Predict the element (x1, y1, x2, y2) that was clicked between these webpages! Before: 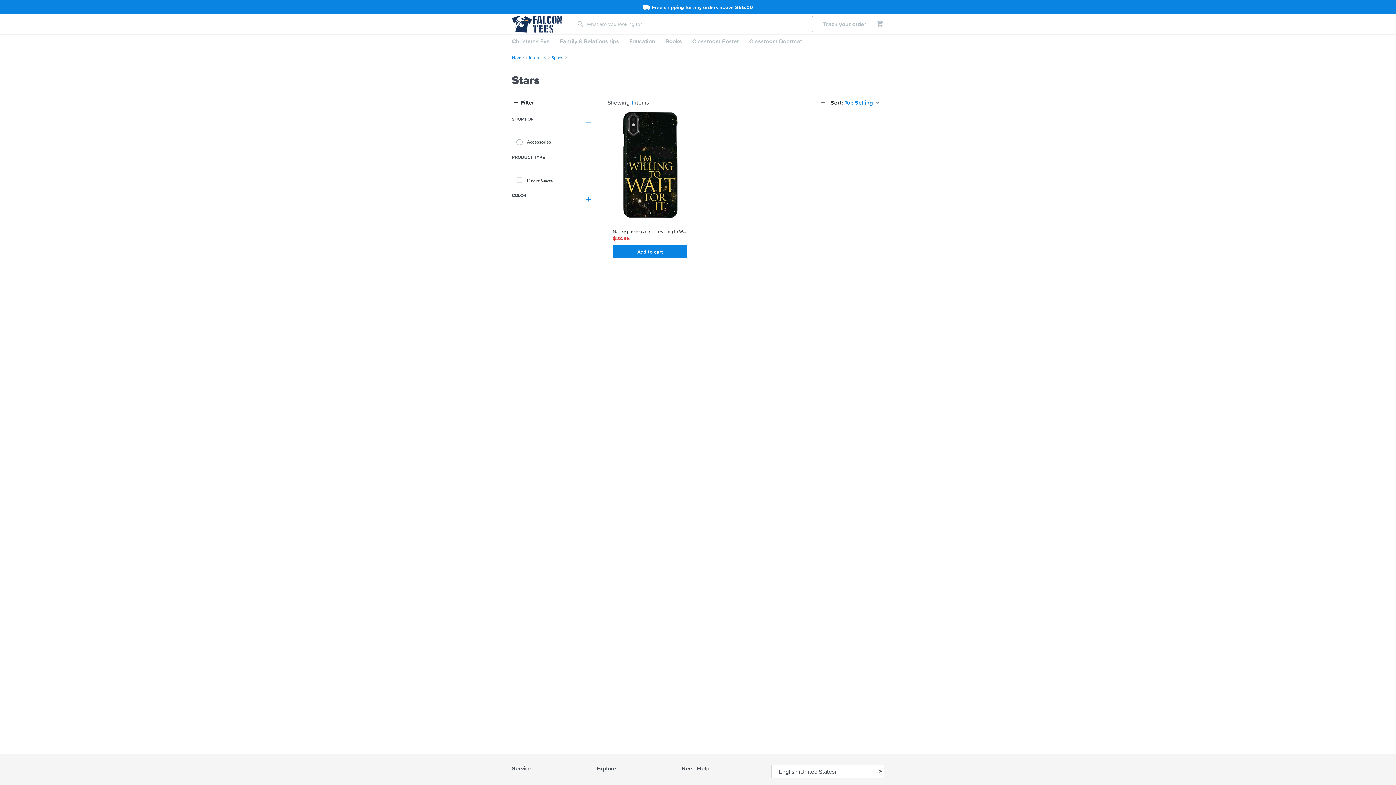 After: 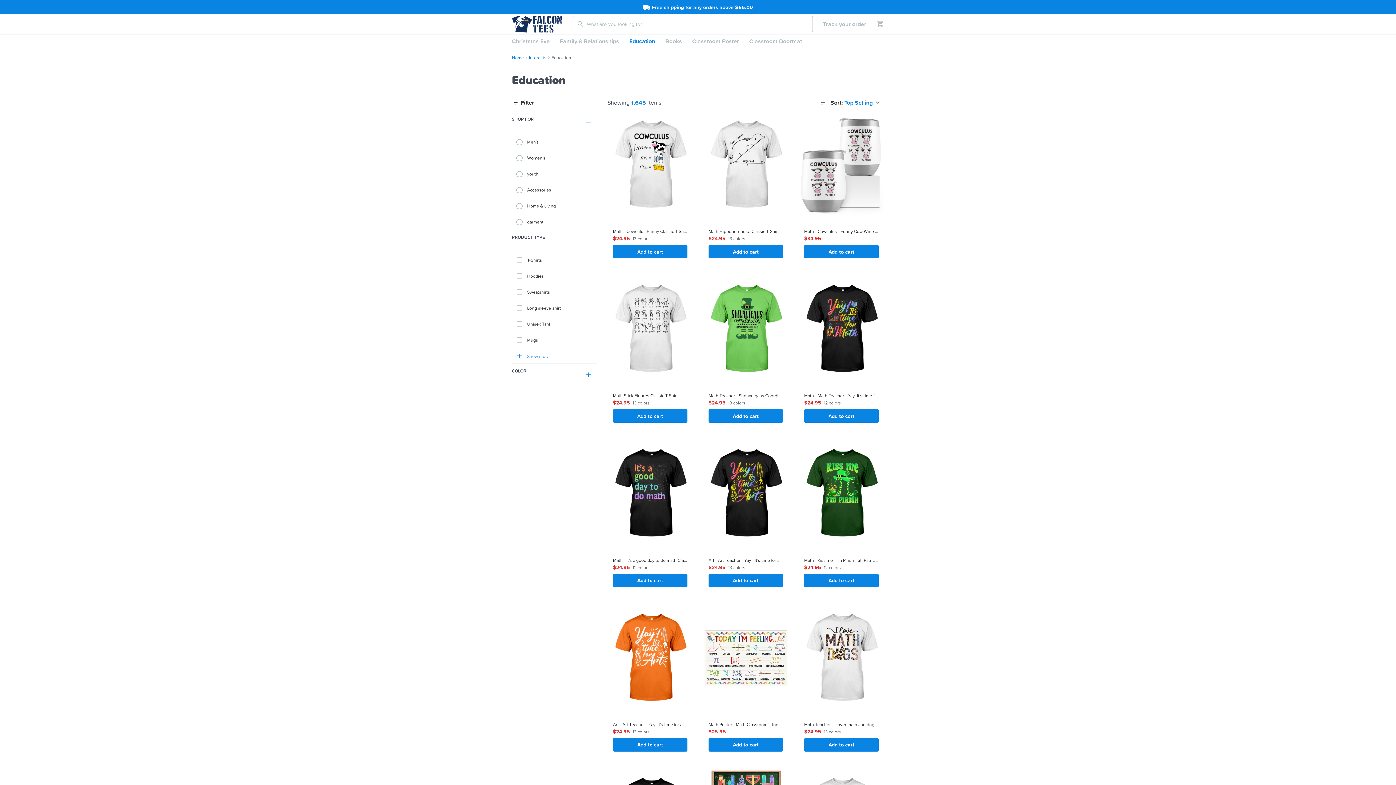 Action: bbox: (624, 34, 660, 47) label: Education